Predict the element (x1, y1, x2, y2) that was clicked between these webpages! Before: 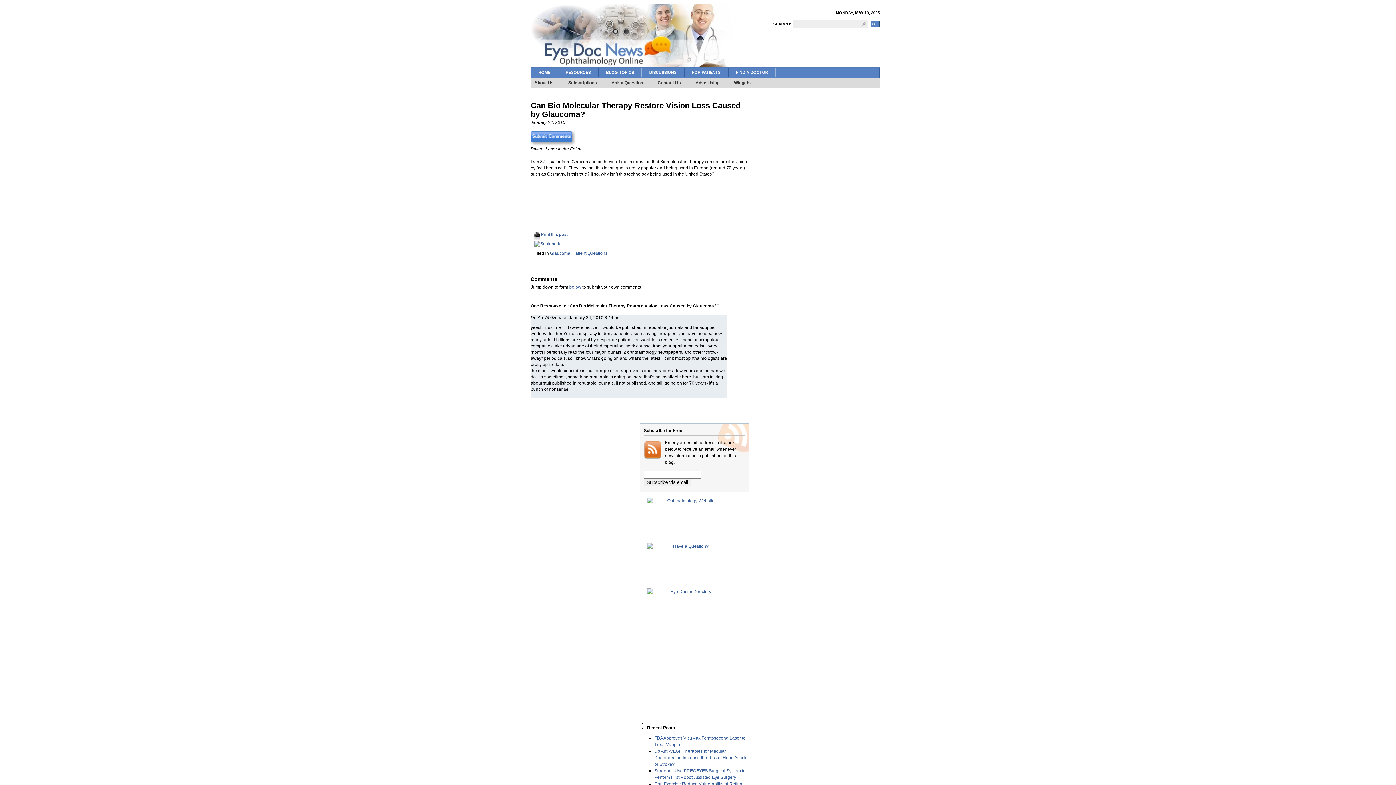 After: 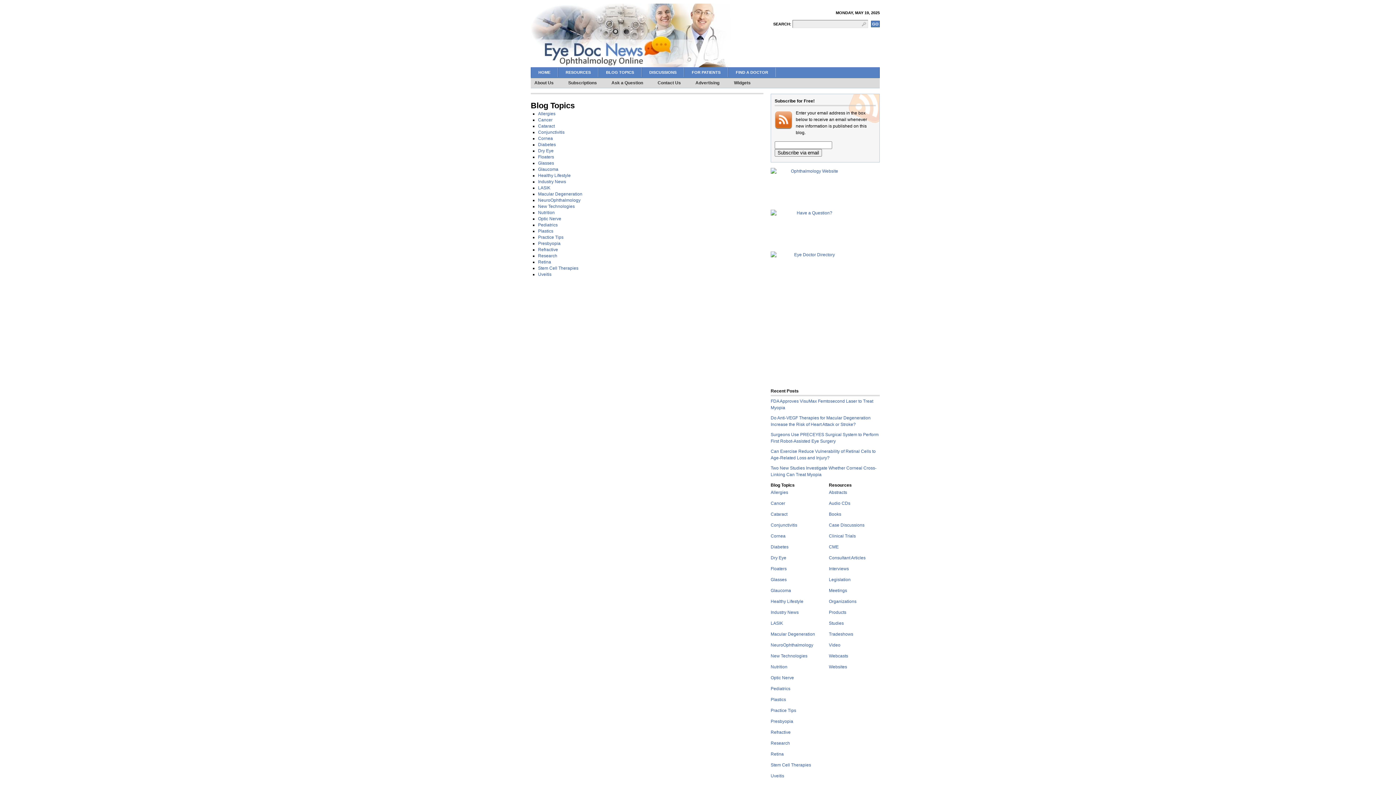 Action: label: BLOG TOPICS bbox: (598, 67, 641, 77)